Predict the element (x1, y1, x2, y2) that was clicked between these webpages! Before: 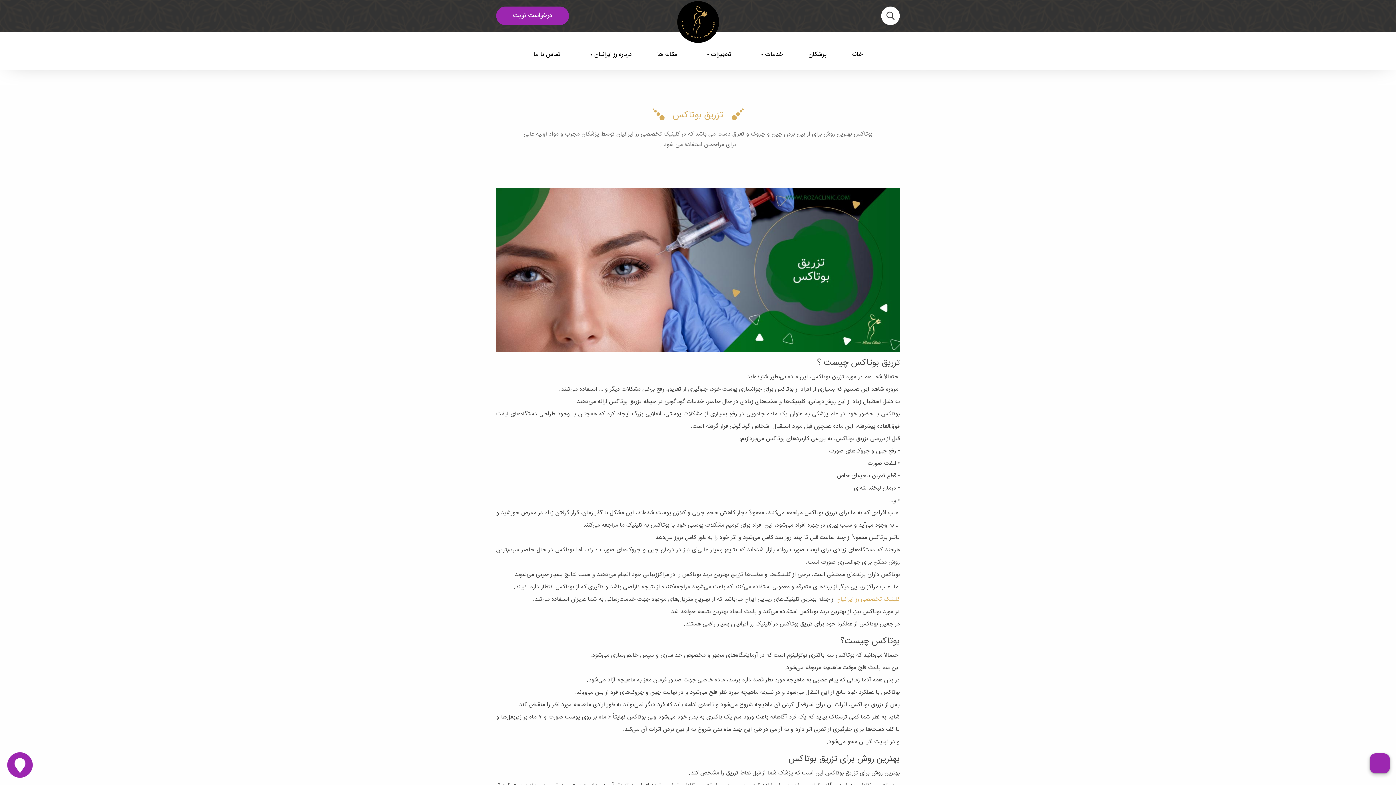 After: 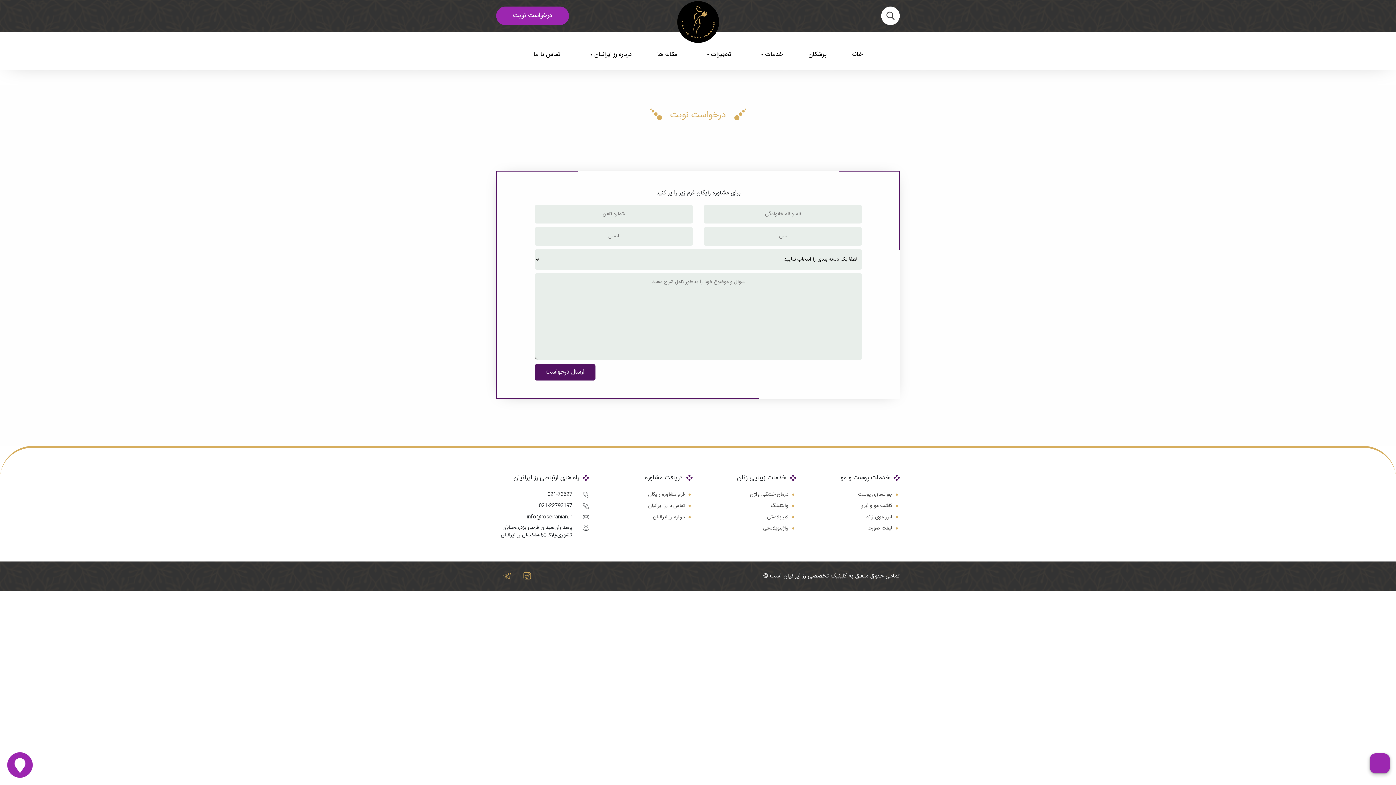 Action: label: درخواست نوبت bbox: (496, 6, 569, 25)